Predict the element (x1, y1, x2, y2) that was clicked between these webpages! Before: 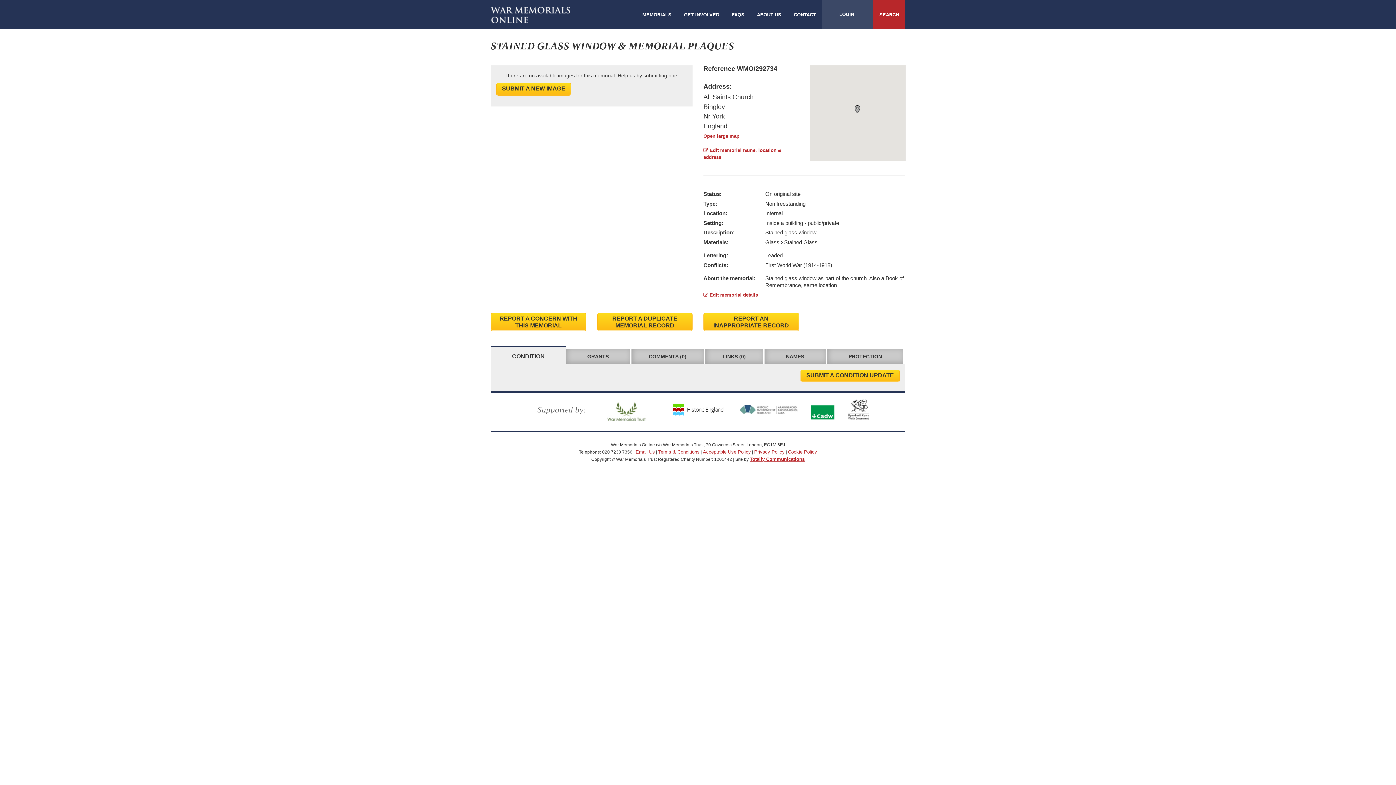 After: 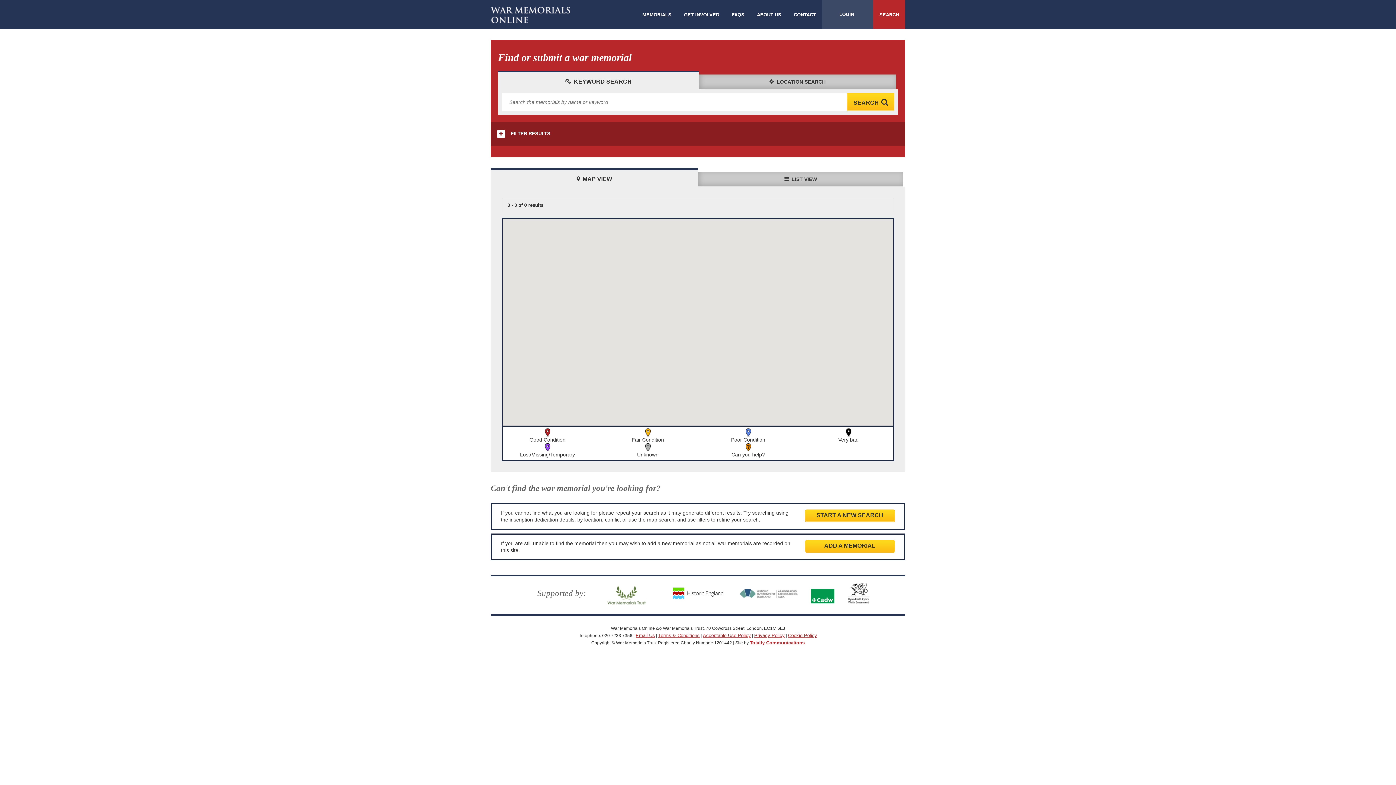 Action: bbox: (637, 0, 677, 28) label: MEMORIALS